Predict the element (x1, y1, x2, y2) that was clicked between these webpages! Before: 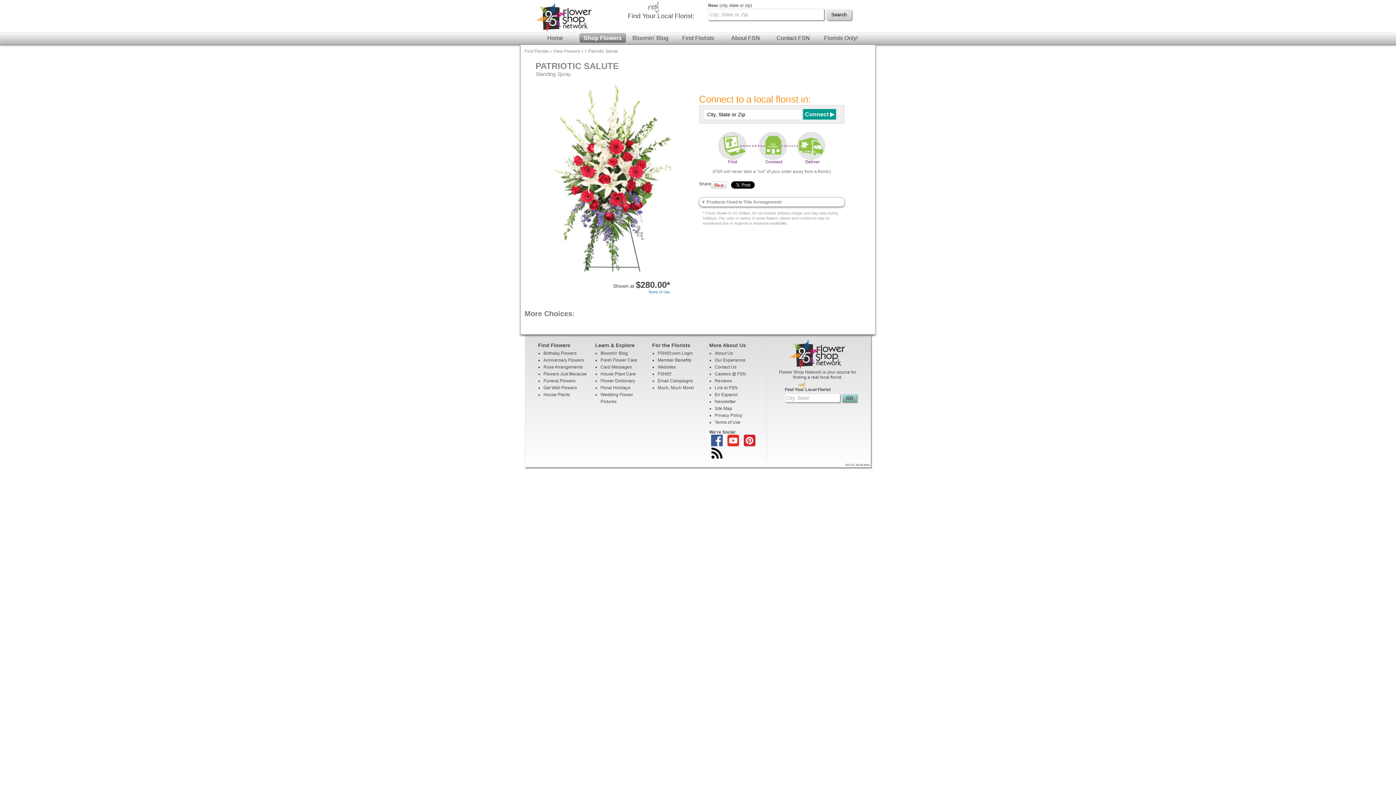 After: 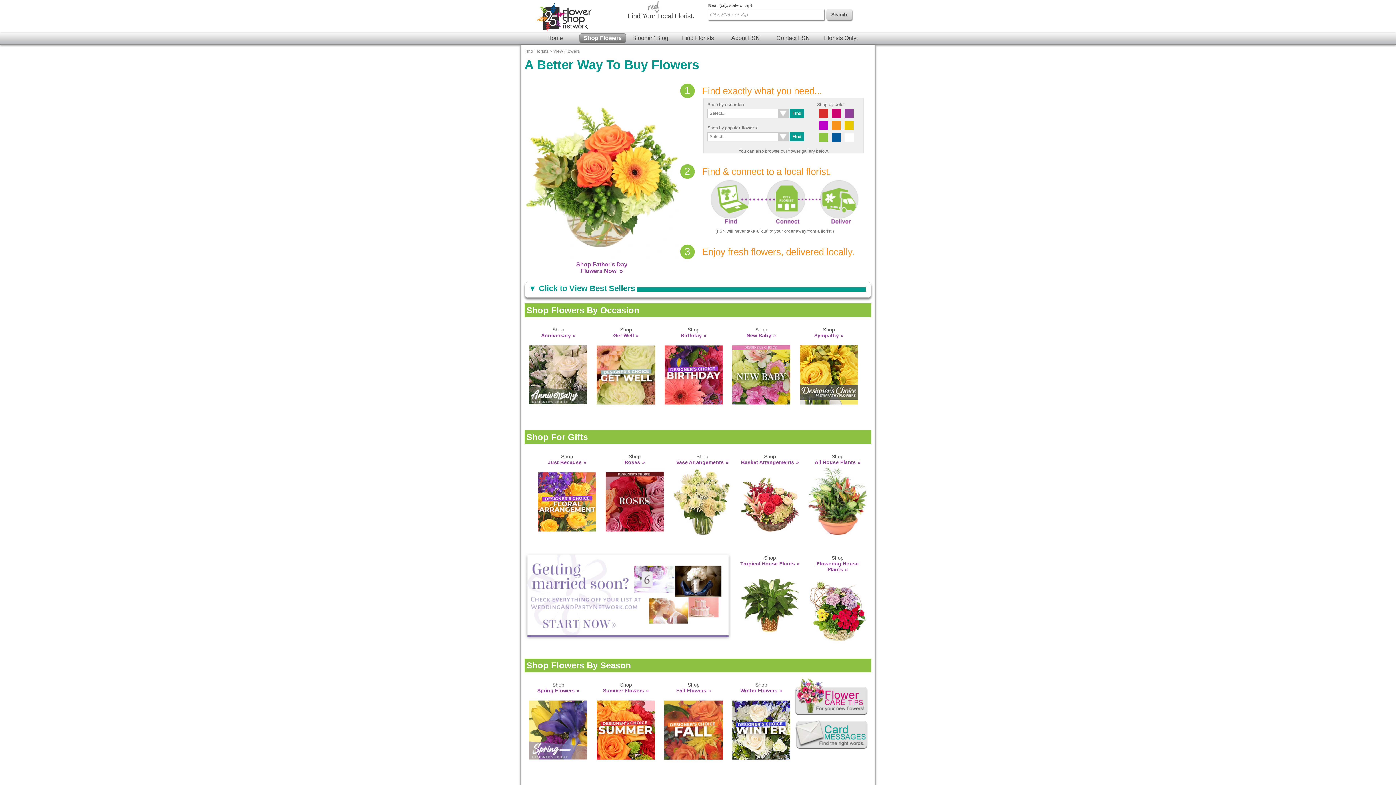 Action: label: View Flowers bbox: (553, 48, 580, 53)